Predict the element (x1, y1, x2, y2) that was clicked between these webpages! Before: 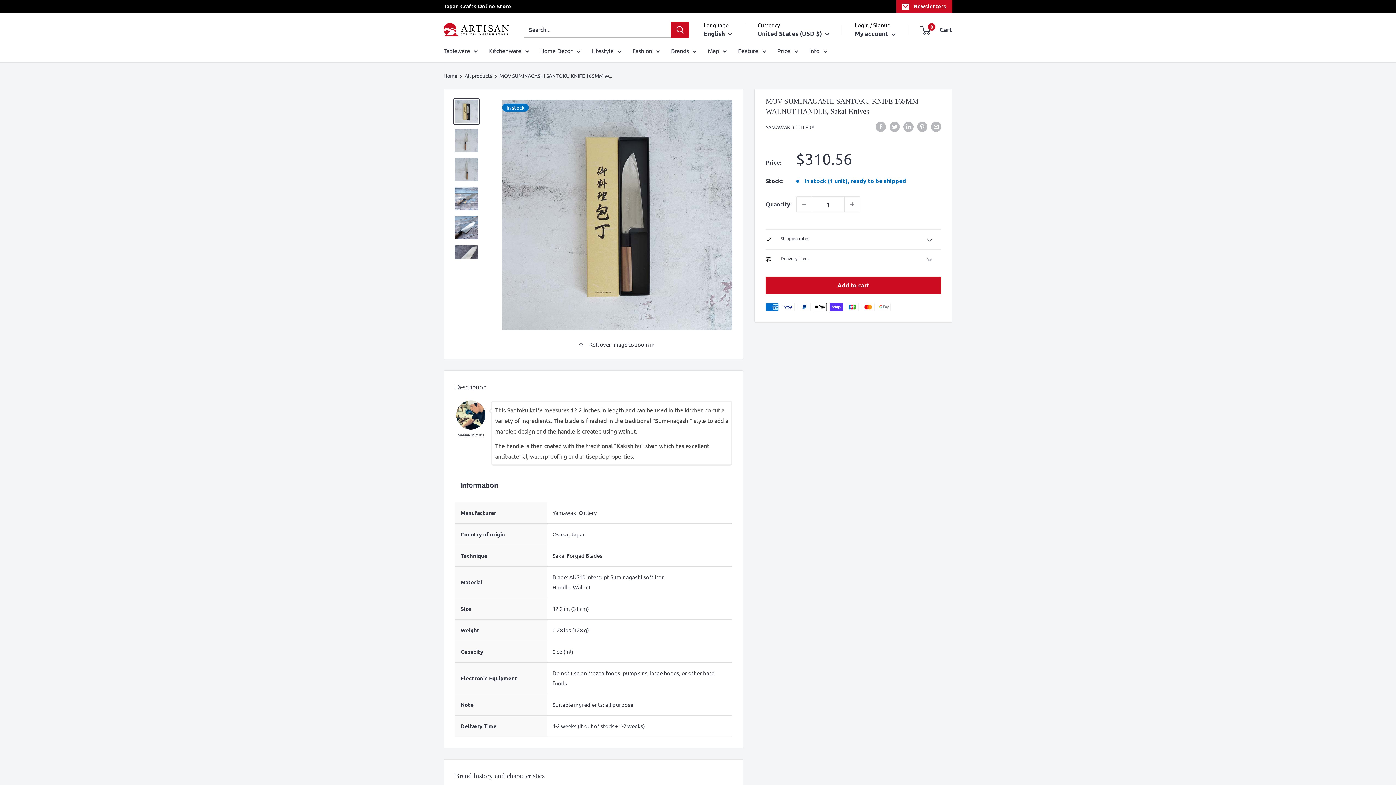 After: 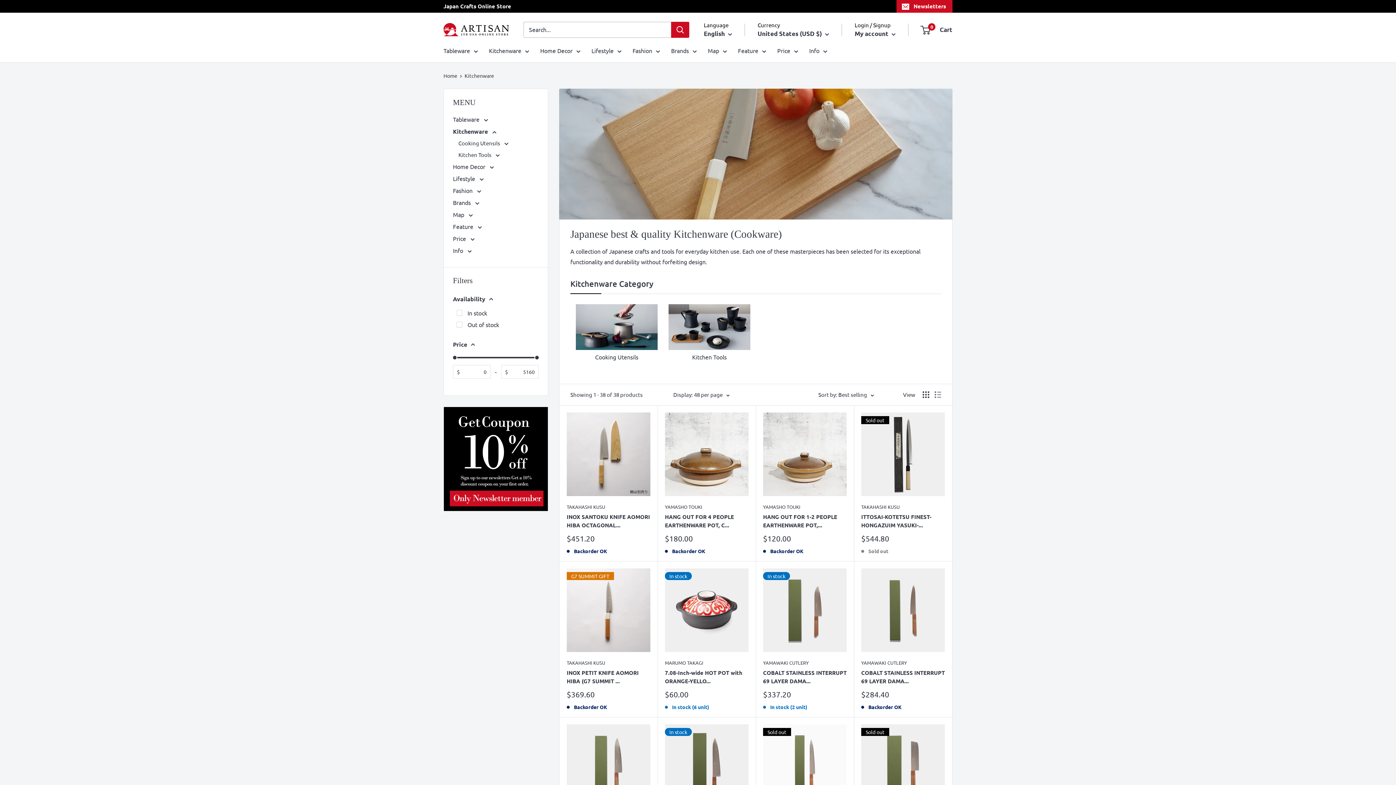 Action: label: Kitchenware bbox: (489, 45, 529, 56)